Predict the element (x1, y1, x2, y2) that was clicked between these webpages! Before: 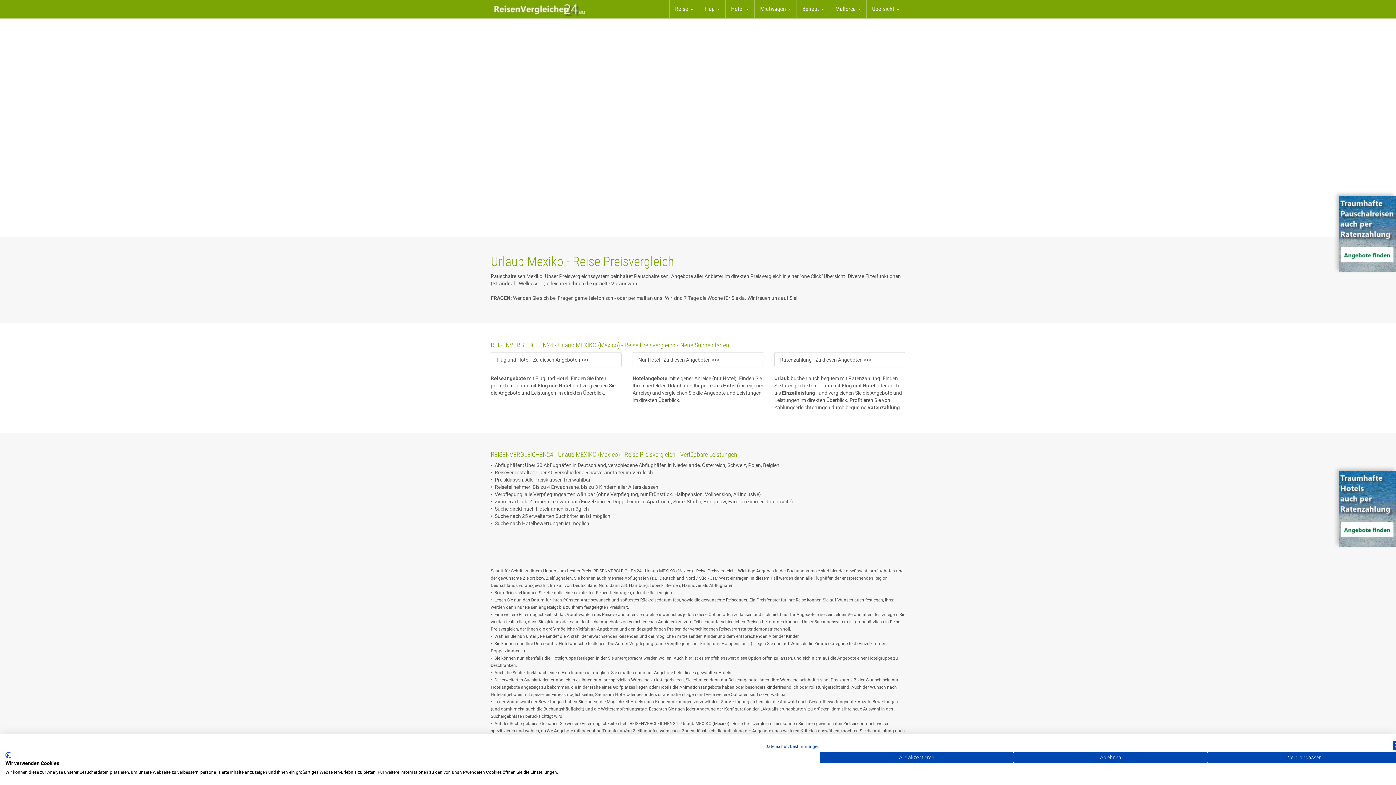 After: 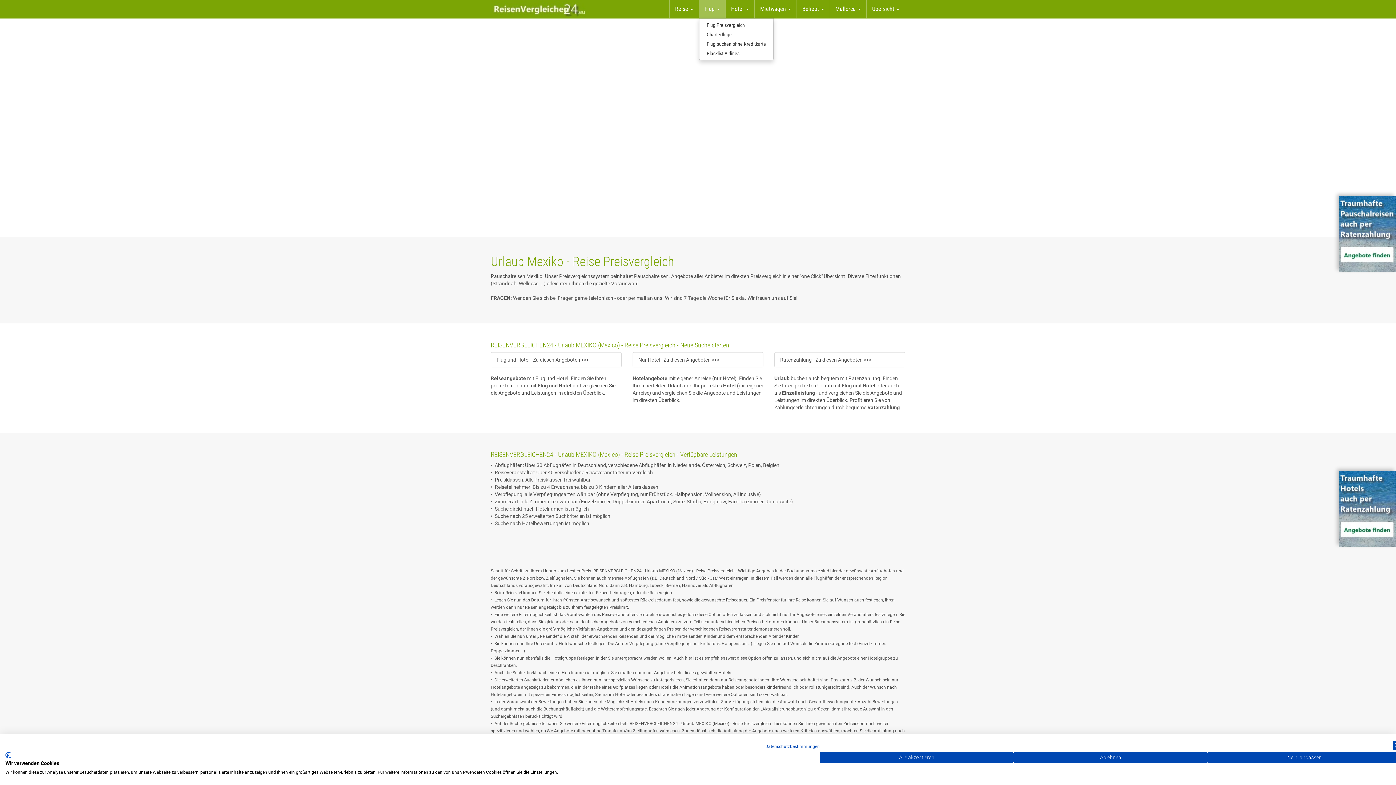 Action: label: Flug  bbox: (699, 0, 725, 18)